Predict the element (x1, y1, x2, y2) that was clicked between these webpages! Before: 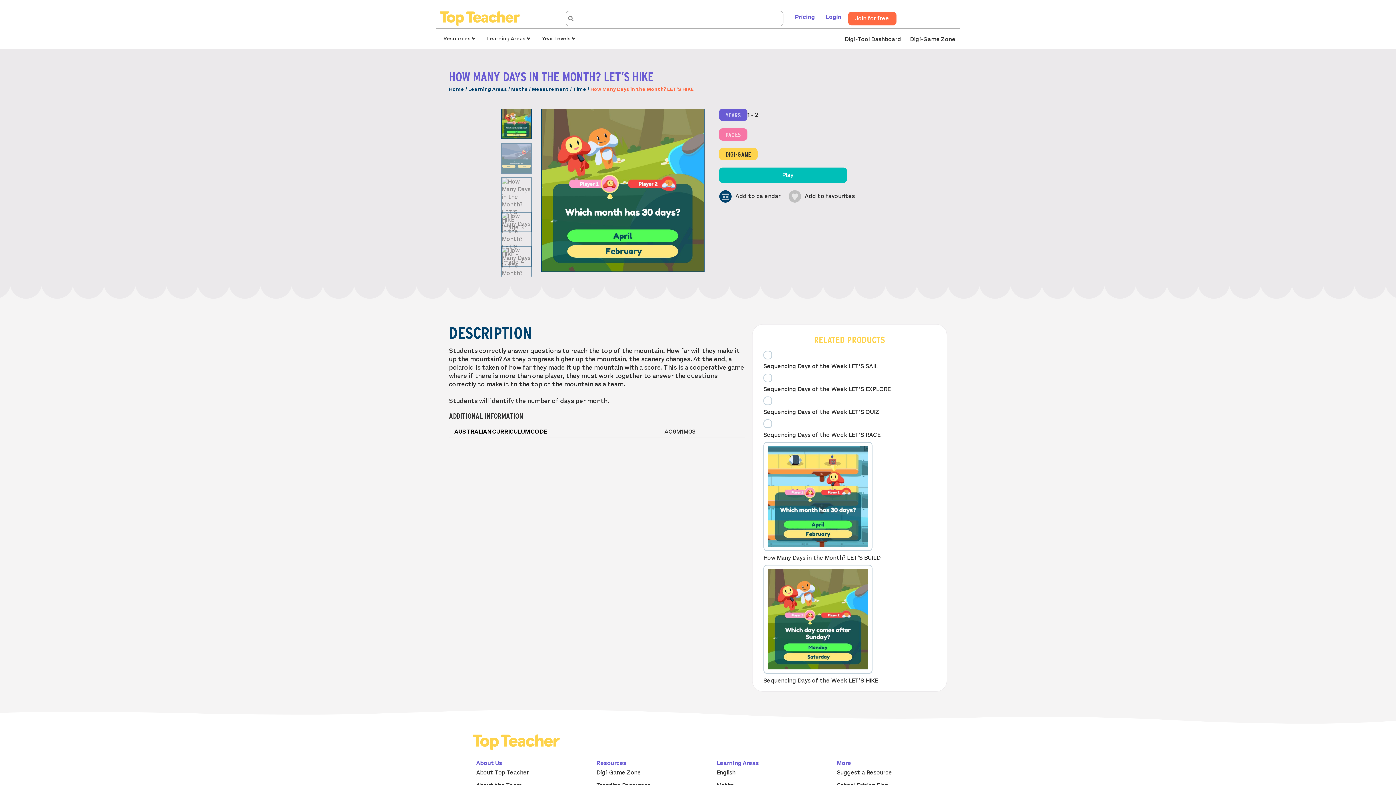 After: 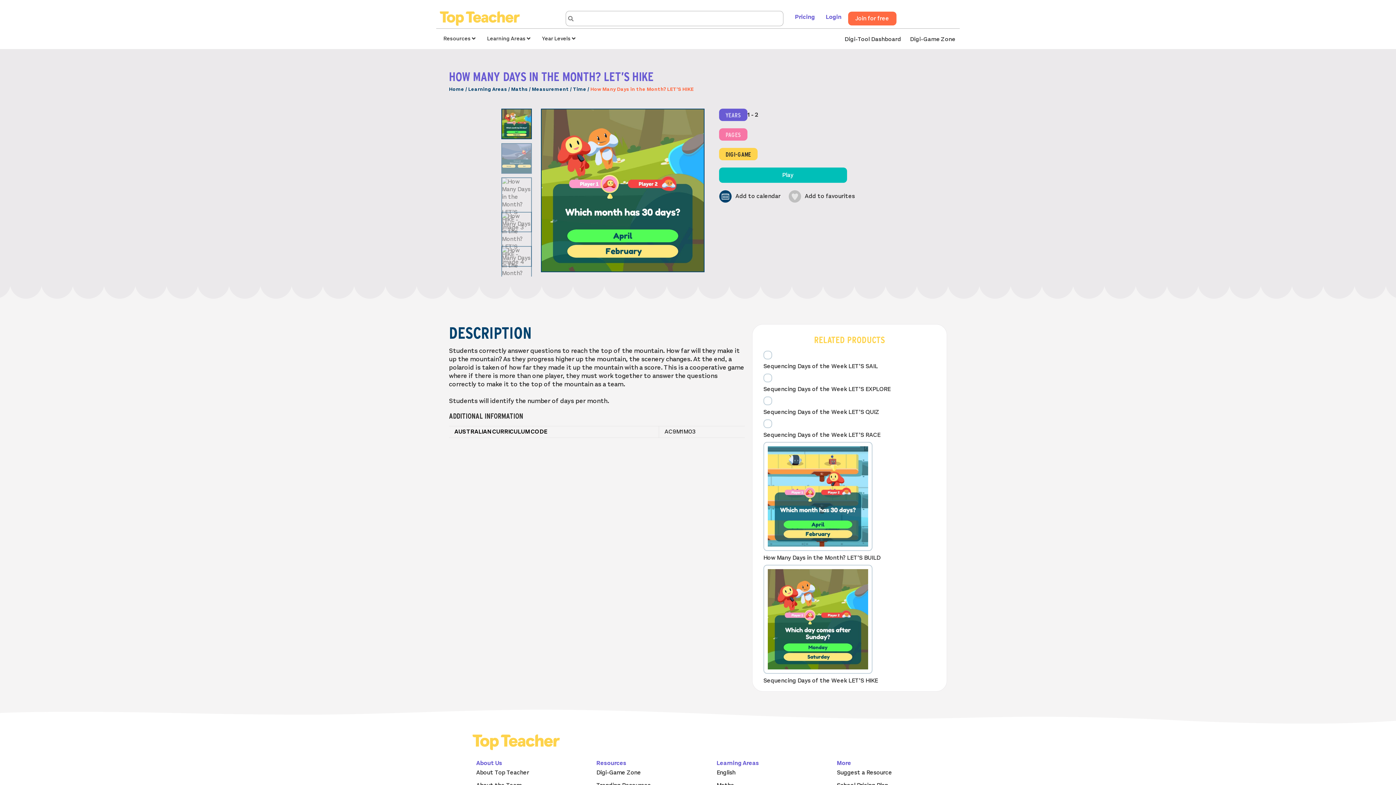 Action: bbox: (912, 738, 923, 749)